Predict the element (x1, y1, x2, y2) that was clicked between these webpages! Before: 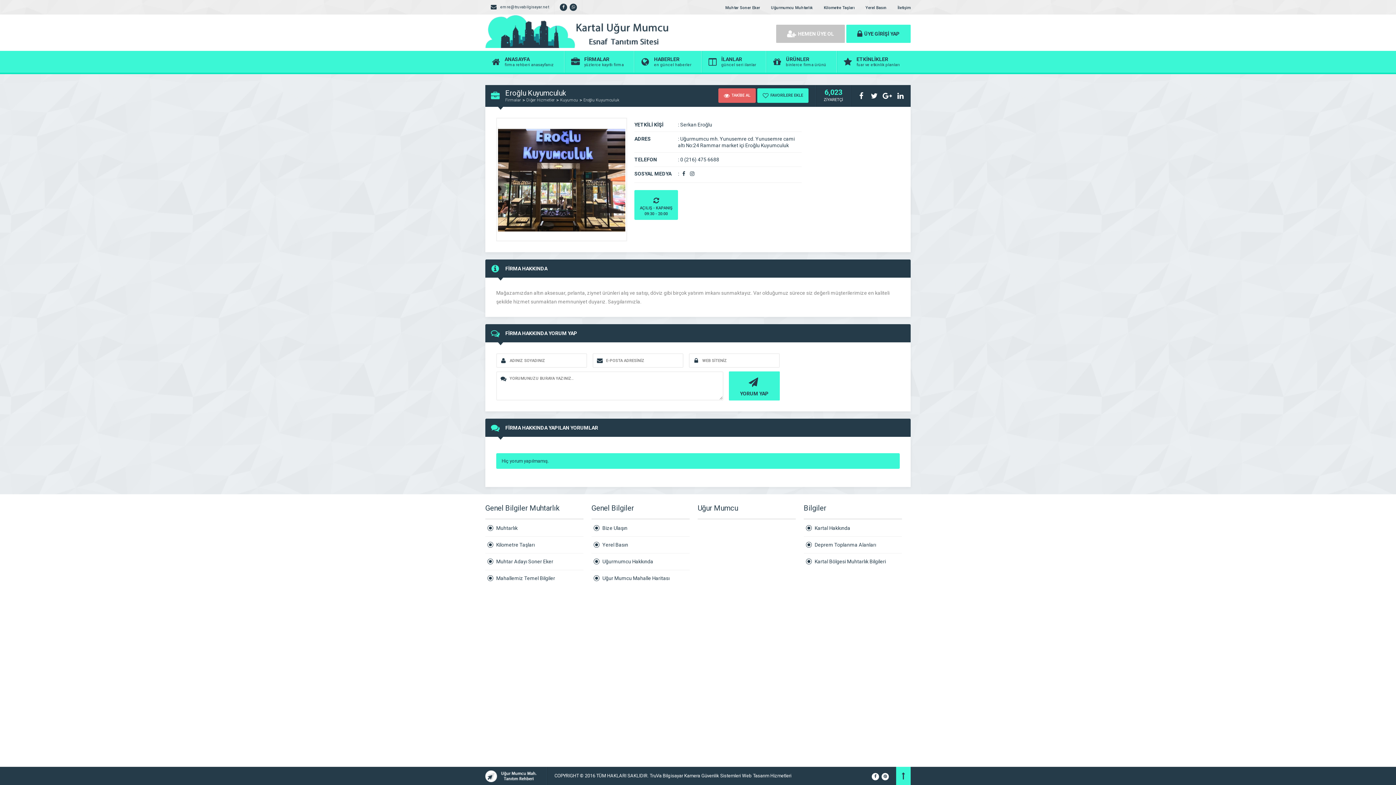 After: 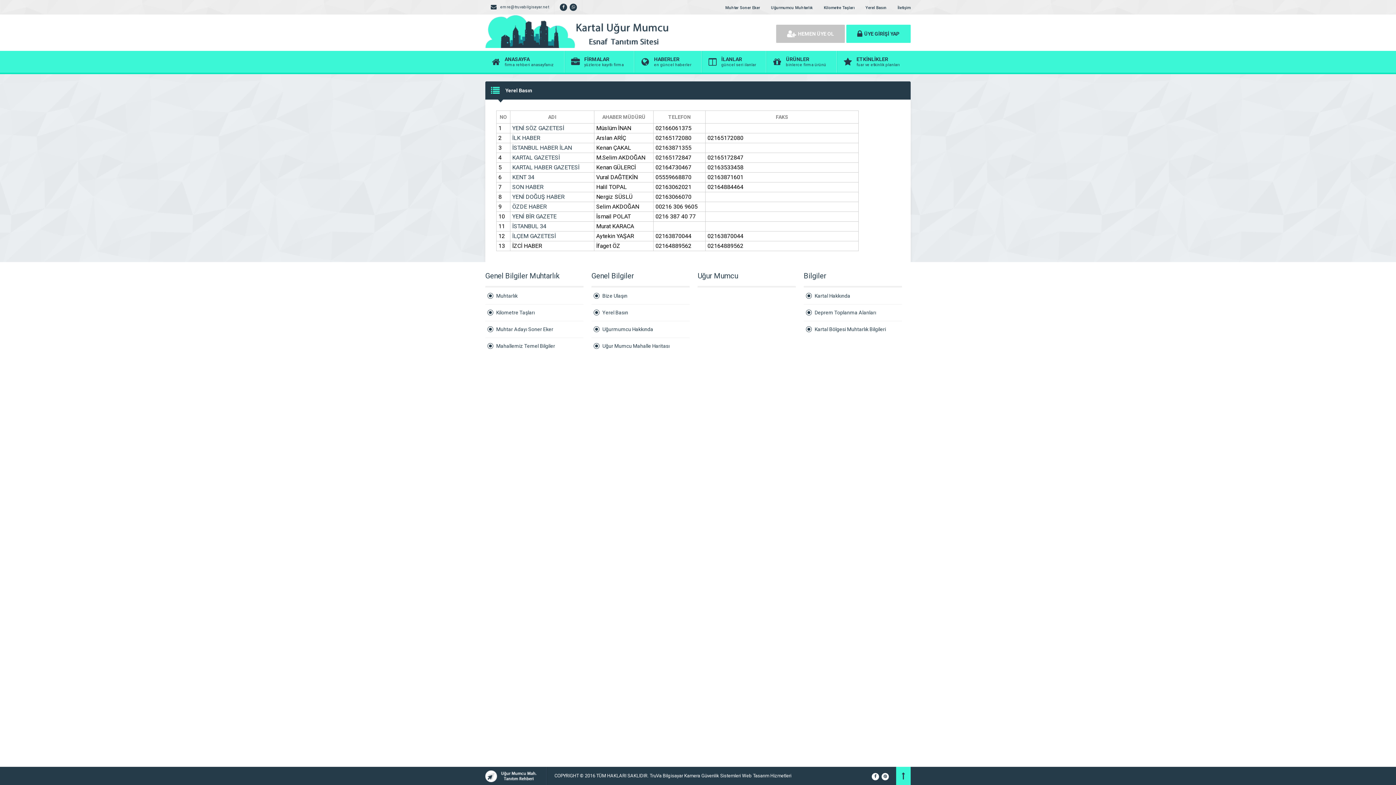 Action: label: Yerel Basın bbox: (865, 5, 886, 10)